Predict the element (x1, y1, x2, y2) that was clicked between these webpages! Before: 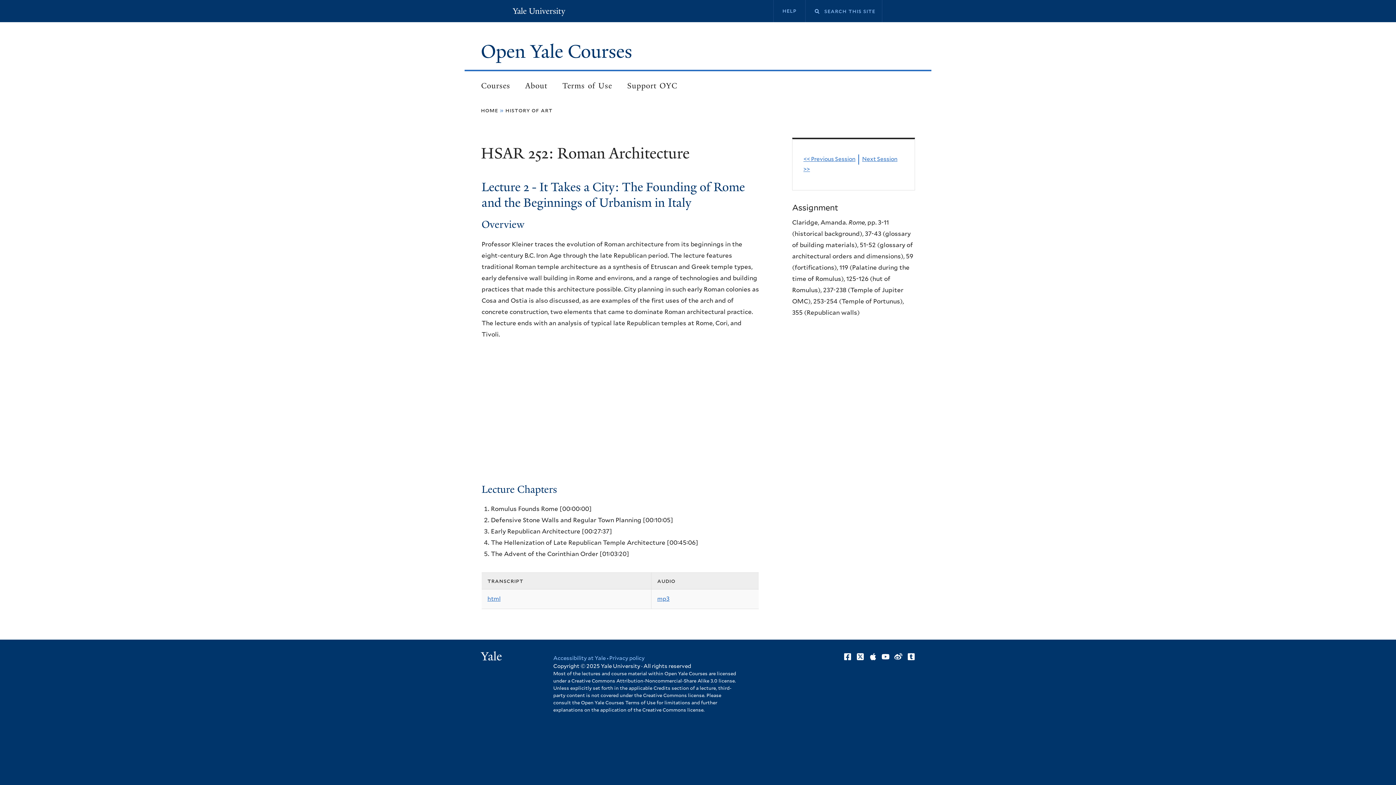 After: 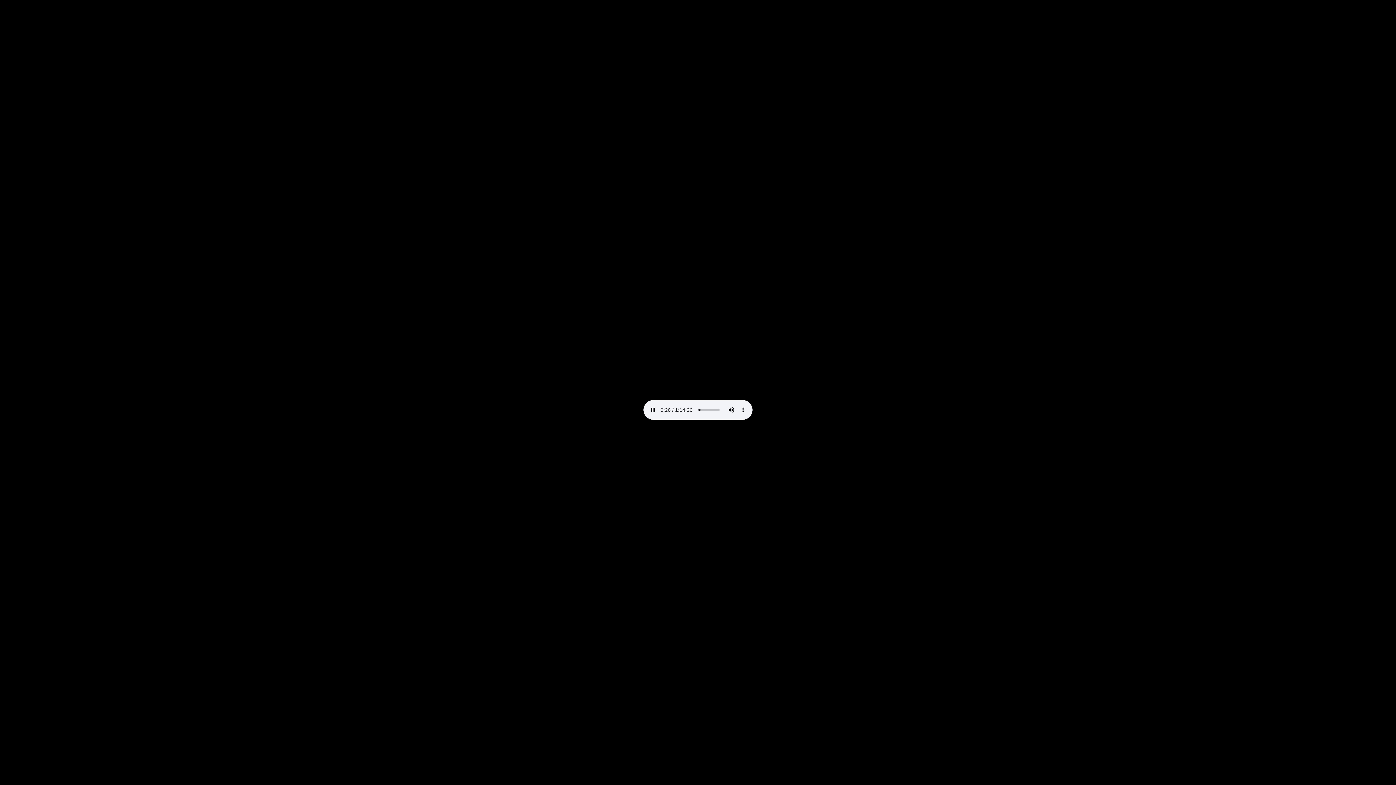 Action: label: mp3 bbox: (657, 596, 669, 602)